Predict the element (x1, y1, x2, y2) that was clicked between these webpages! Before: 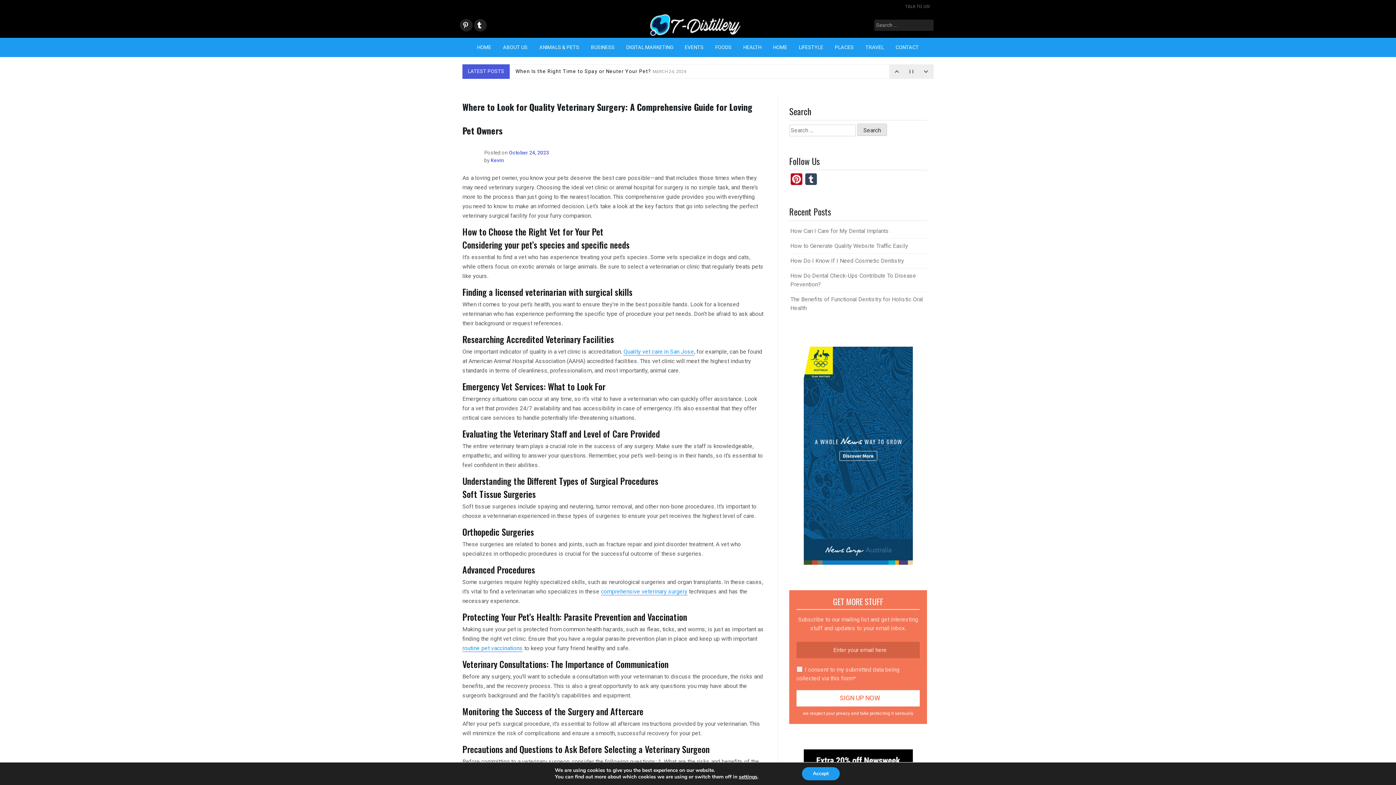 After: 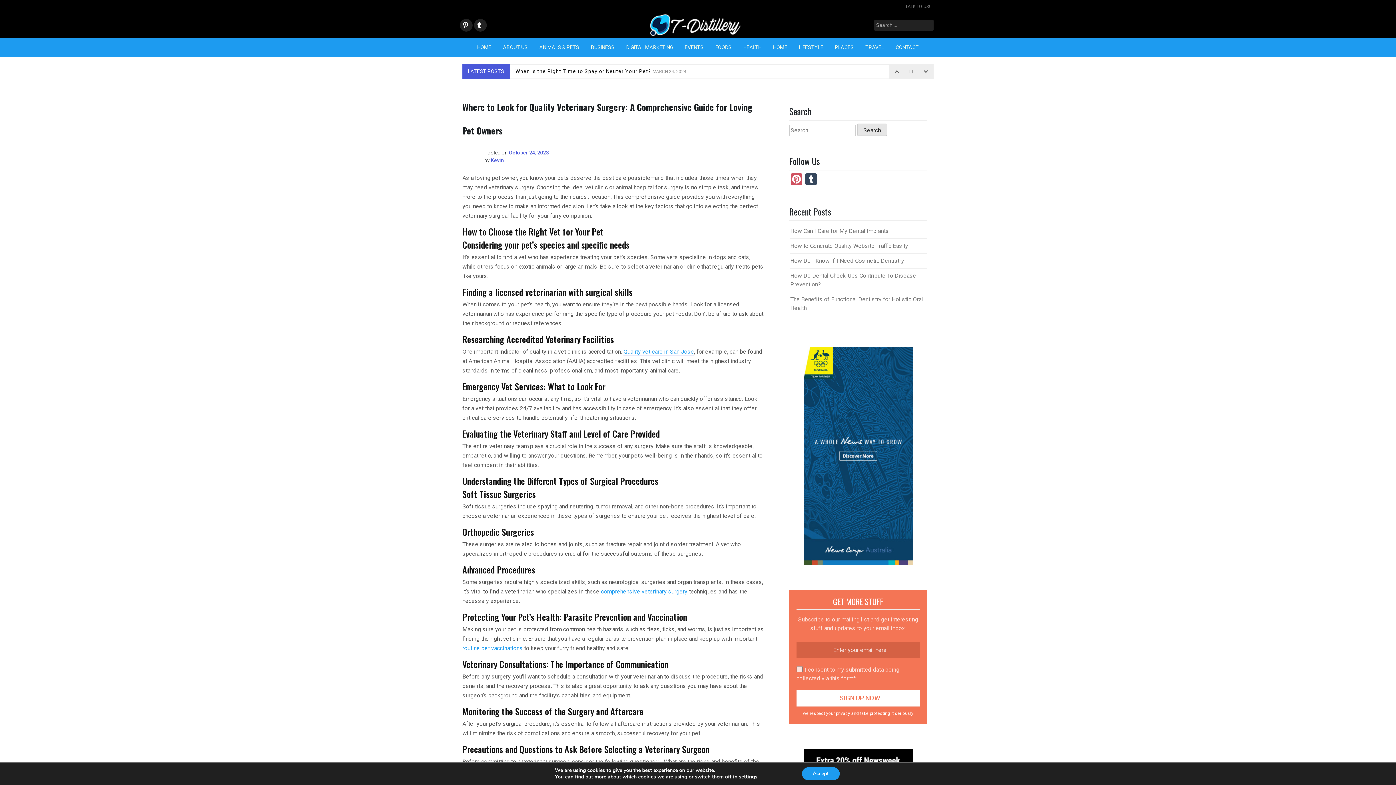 Action: bbox: (789, 173, 804, 186) label: Pinterest